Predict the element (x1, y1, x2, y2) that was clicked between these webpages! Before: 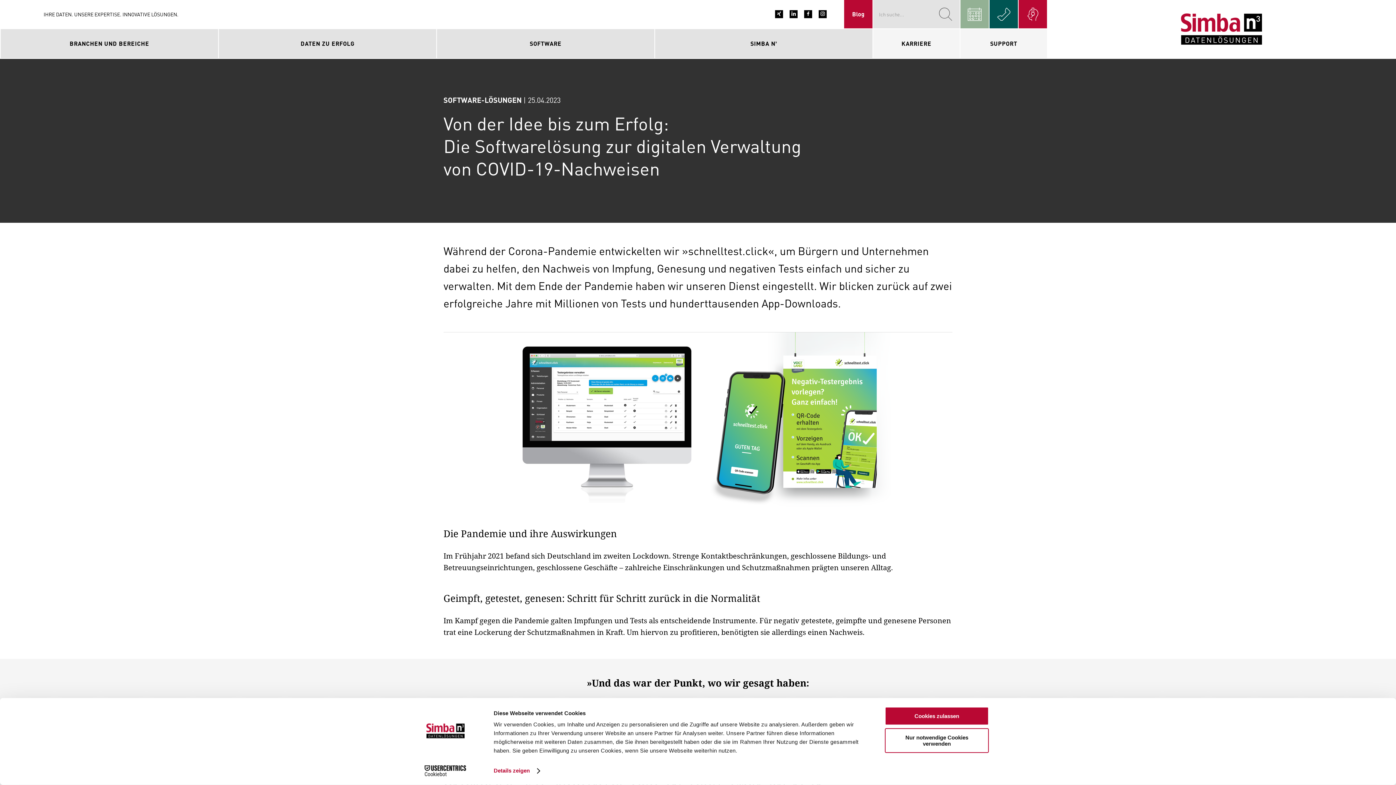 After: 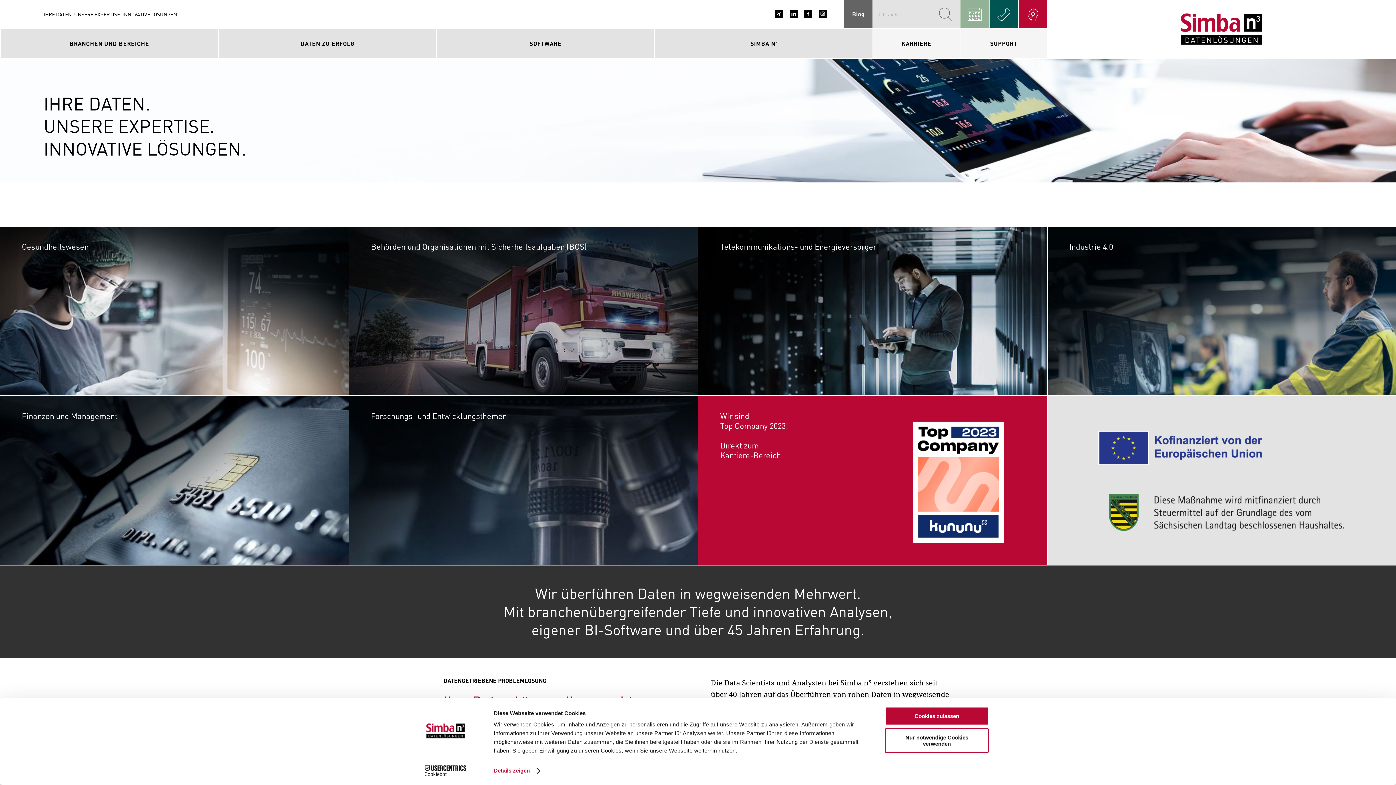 Action: bbox: (1050, 12, 1392, 45)